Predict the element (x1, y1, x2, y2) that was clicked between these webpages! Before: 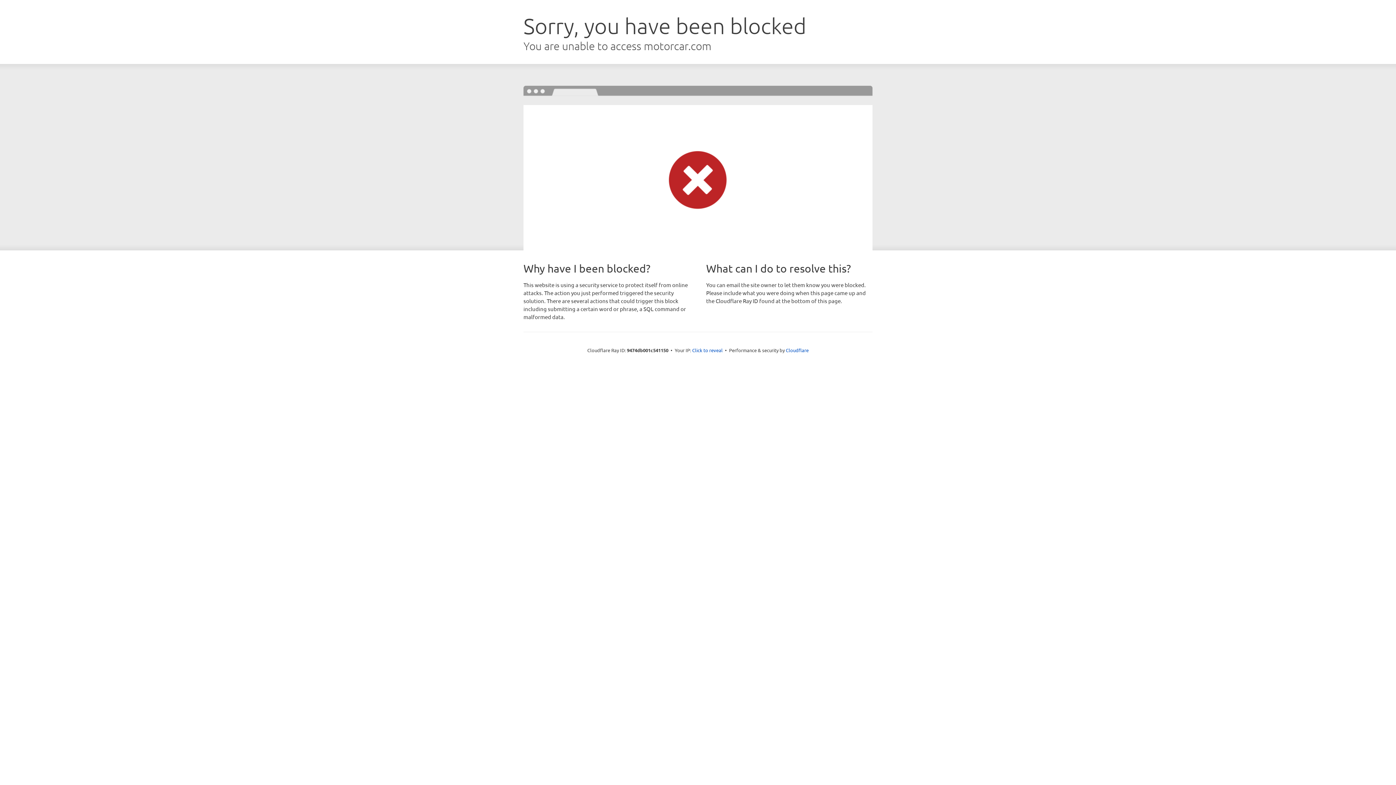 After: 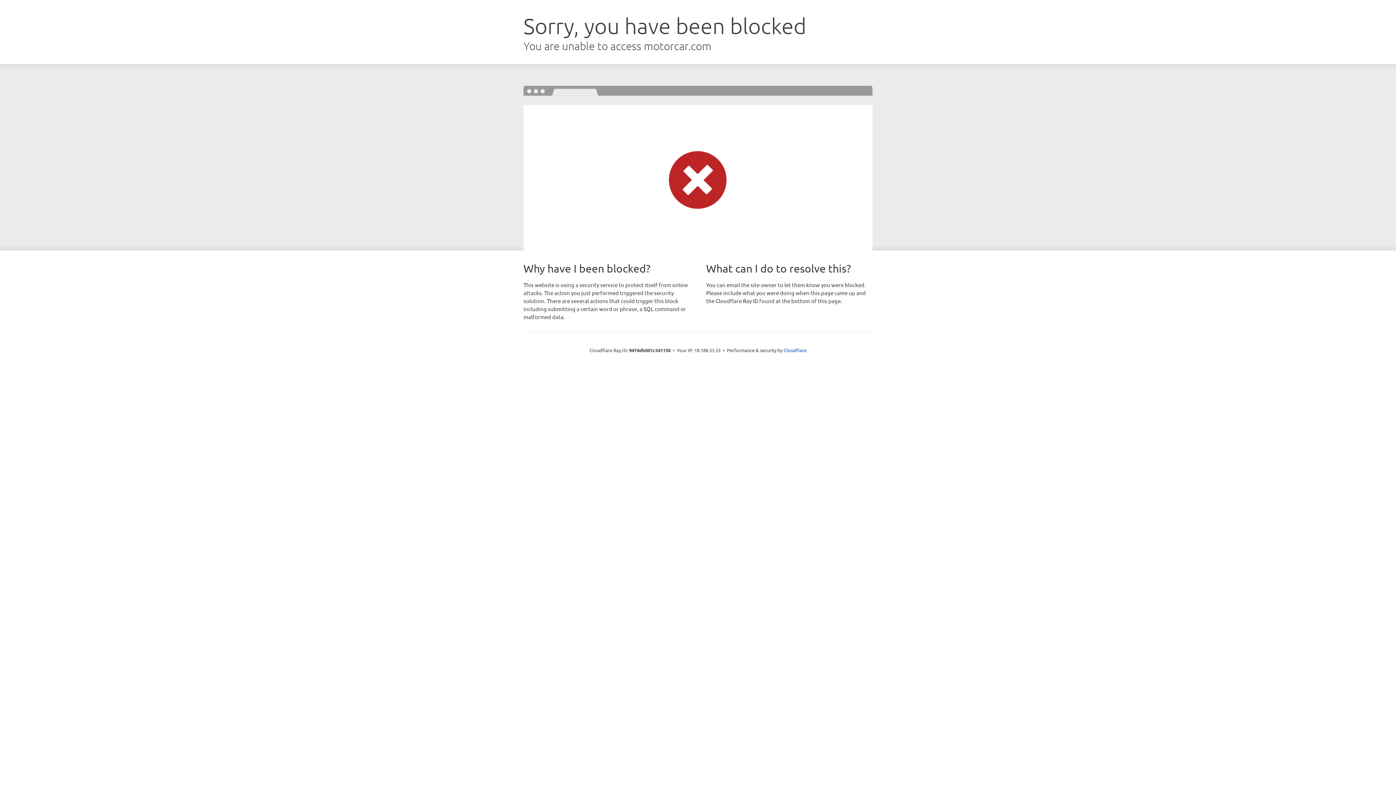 Action: bbox: (692, 346, 722, 353) label: Click to reveal